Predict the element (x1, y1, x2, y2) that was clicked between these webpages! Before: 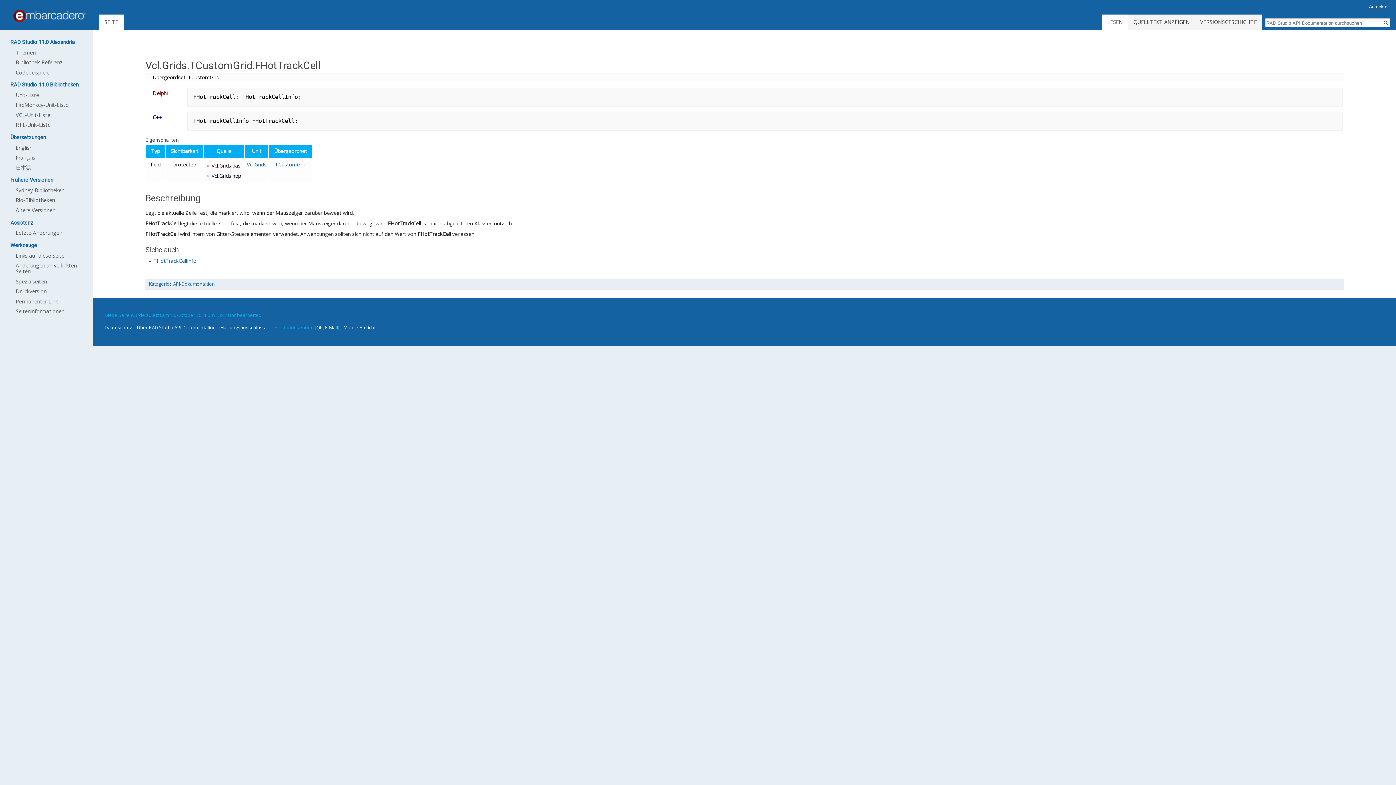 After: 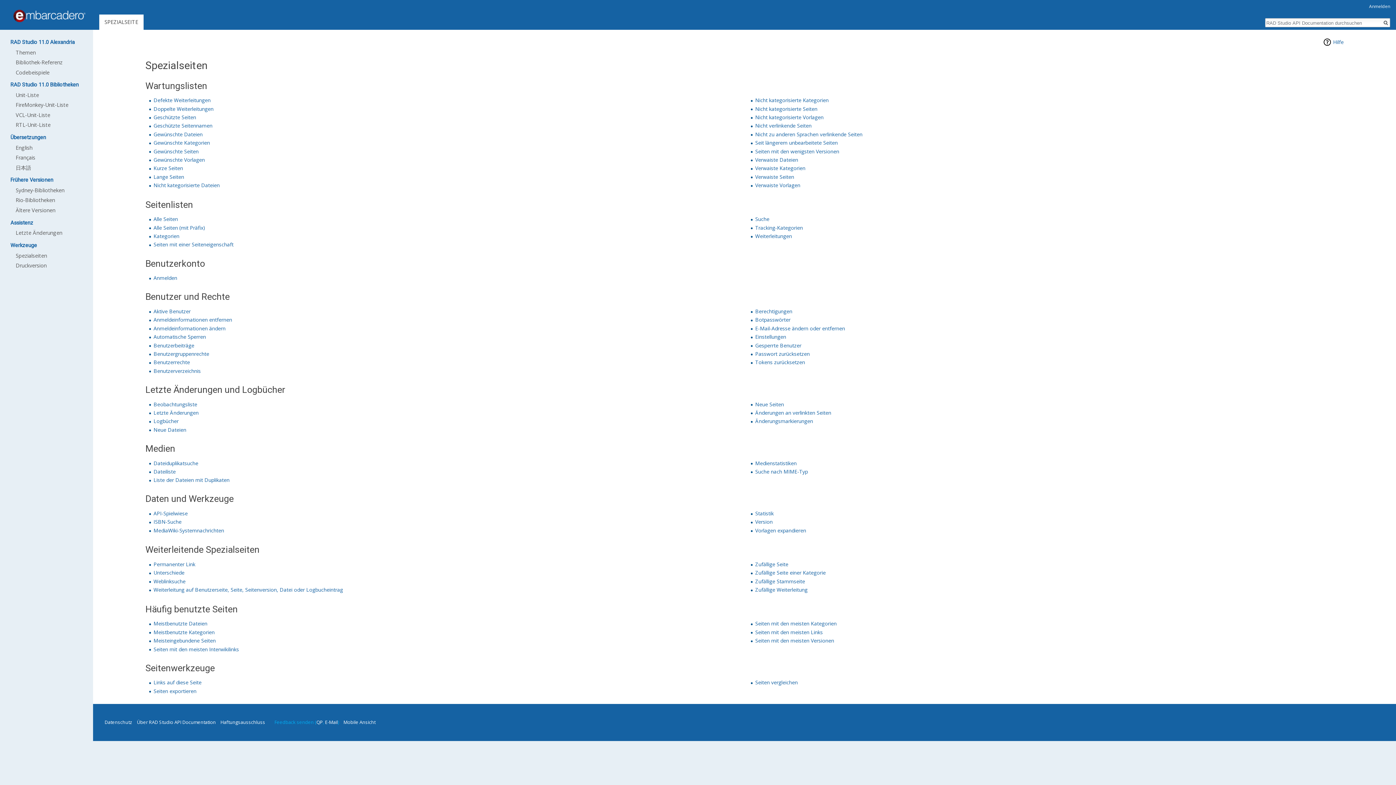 Action: label: Spezialseiten bbox: (15, 278, 46, 284)